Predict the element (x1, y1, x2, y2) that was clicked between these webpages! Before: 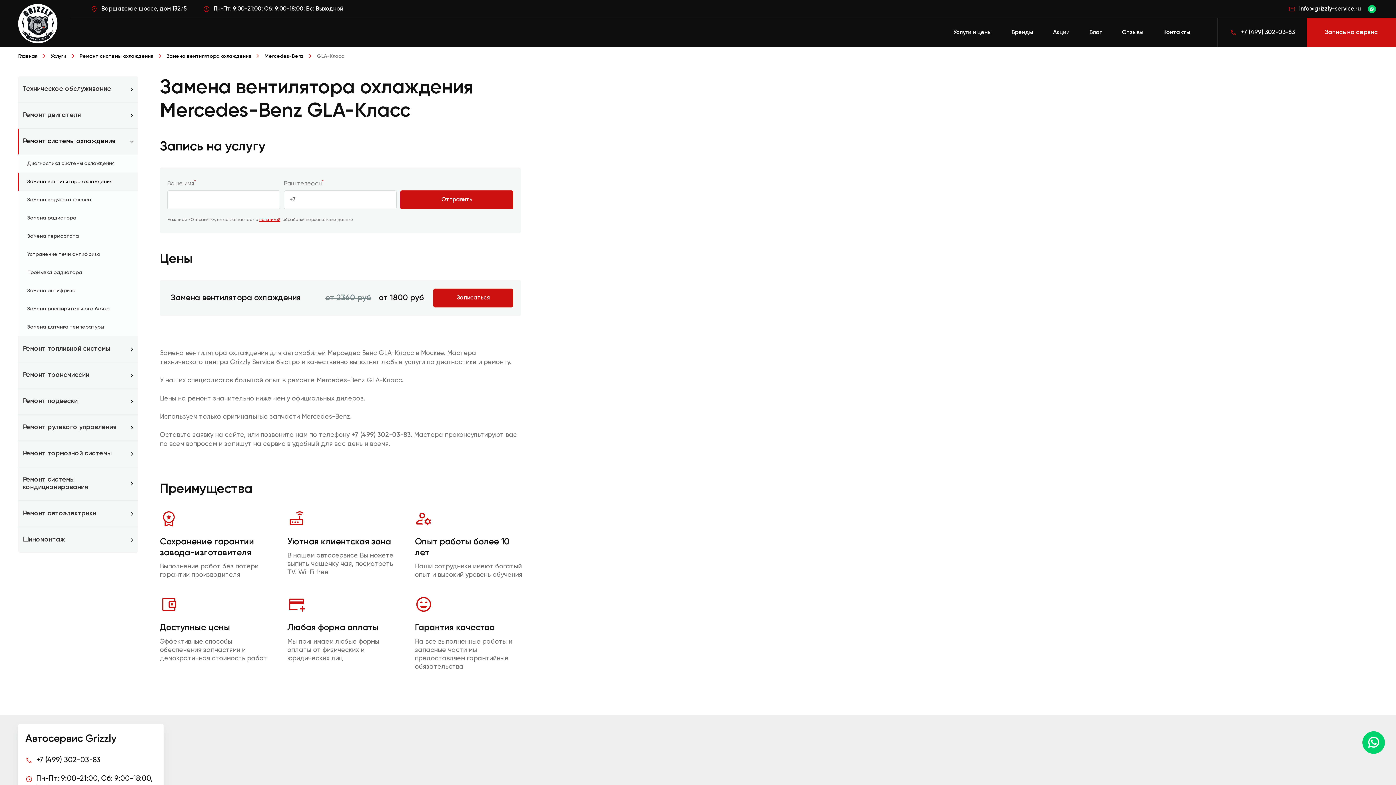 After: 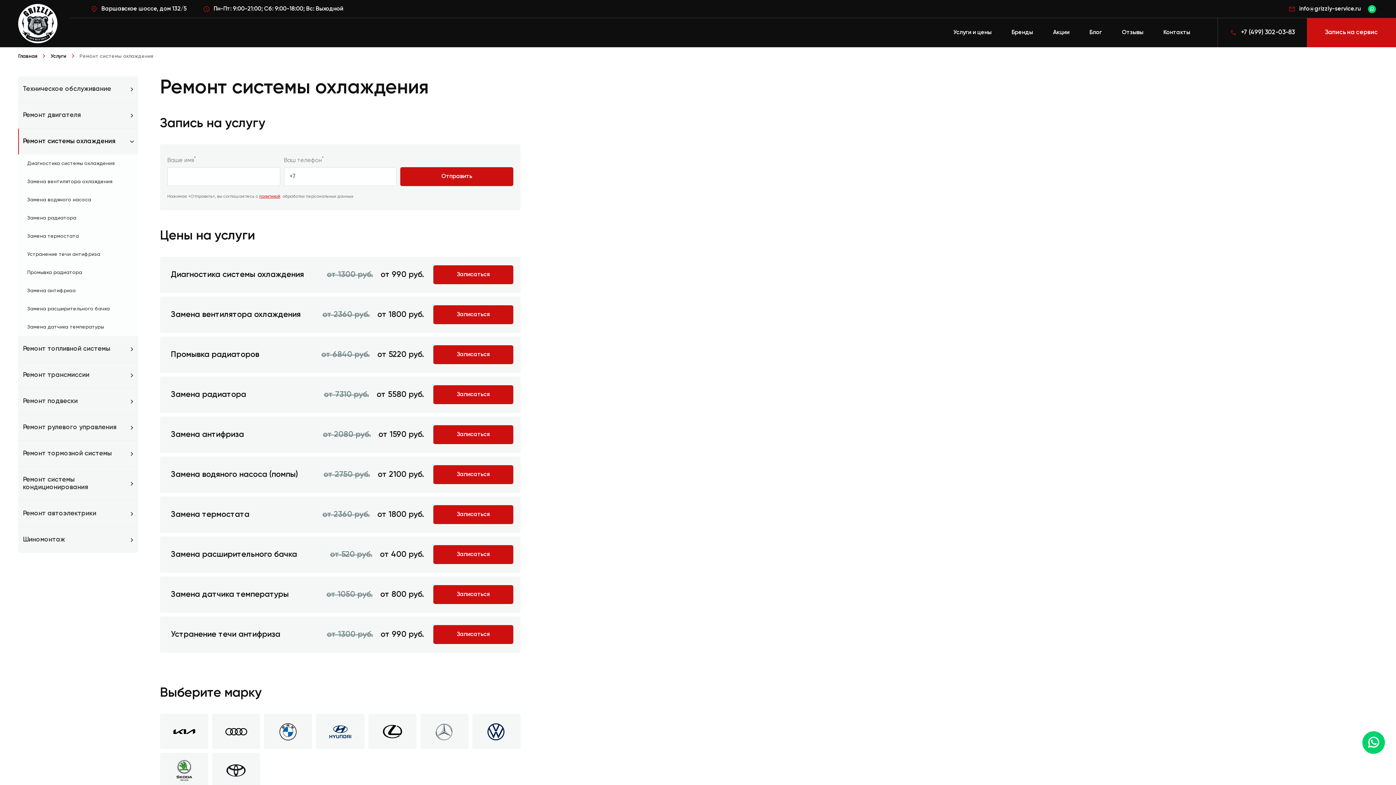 Action: label: Ремонт системы охлаждения  bbox: (79, 48, 154, 64)